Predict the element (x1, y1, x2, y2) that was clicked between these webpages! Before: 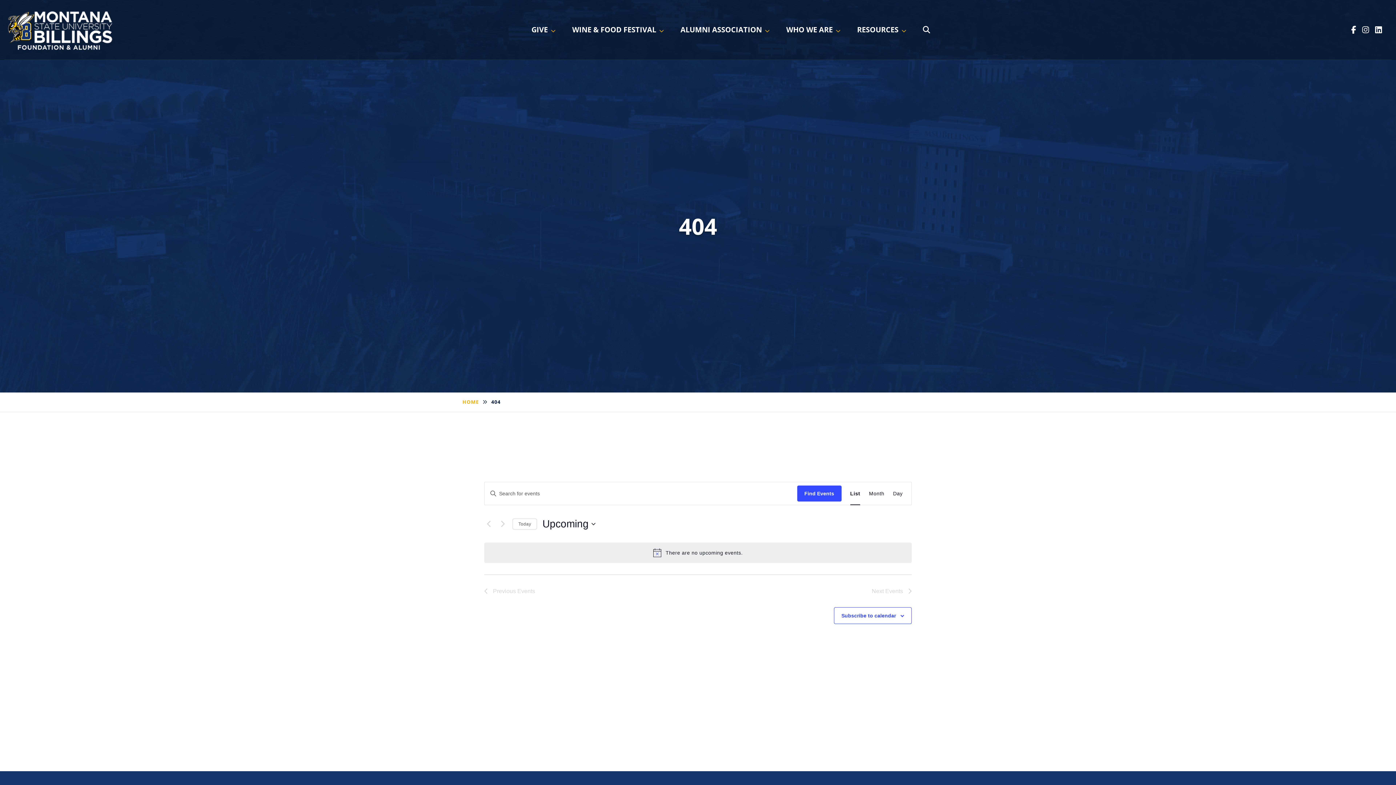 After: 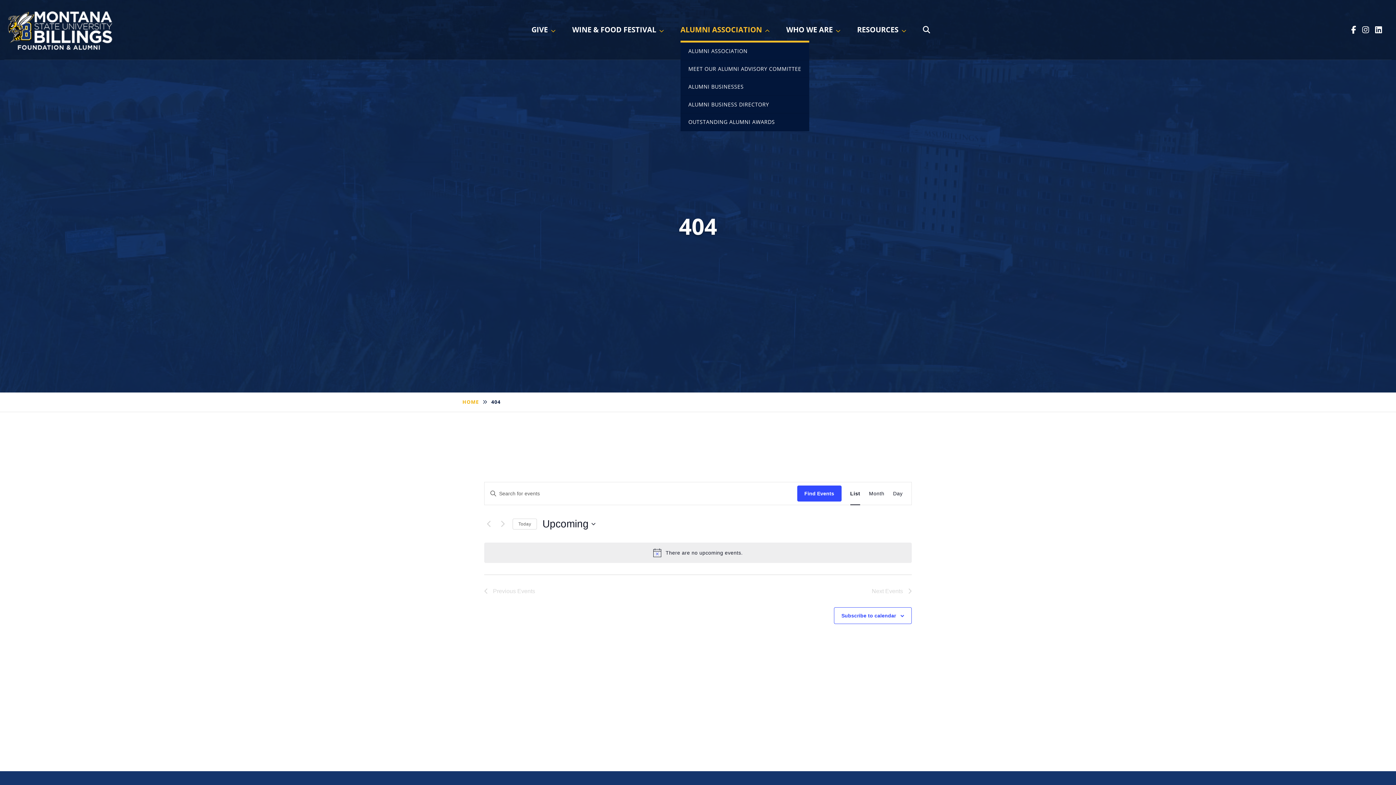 Action: label: ALUMNI ASSOCIATION bbox: (680, 19, 770, 39)